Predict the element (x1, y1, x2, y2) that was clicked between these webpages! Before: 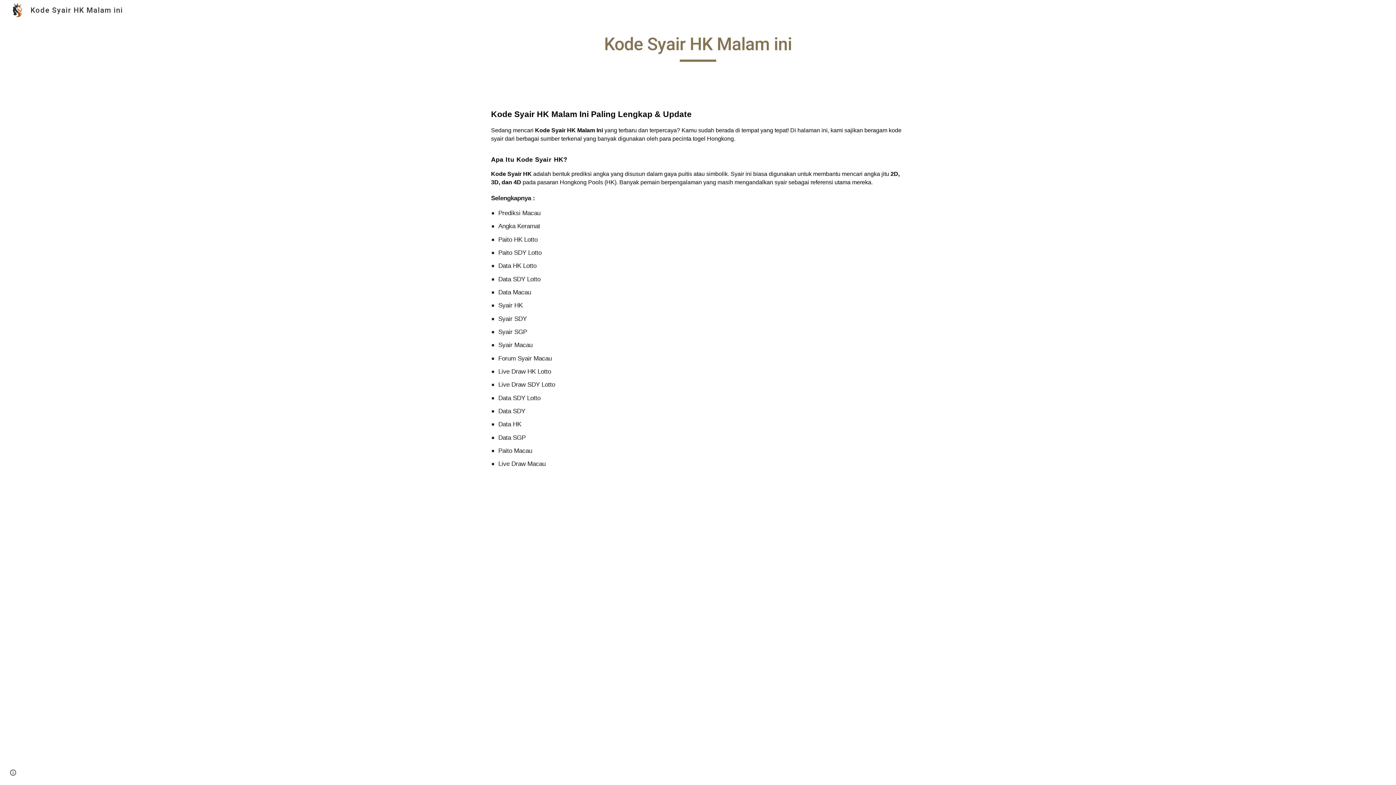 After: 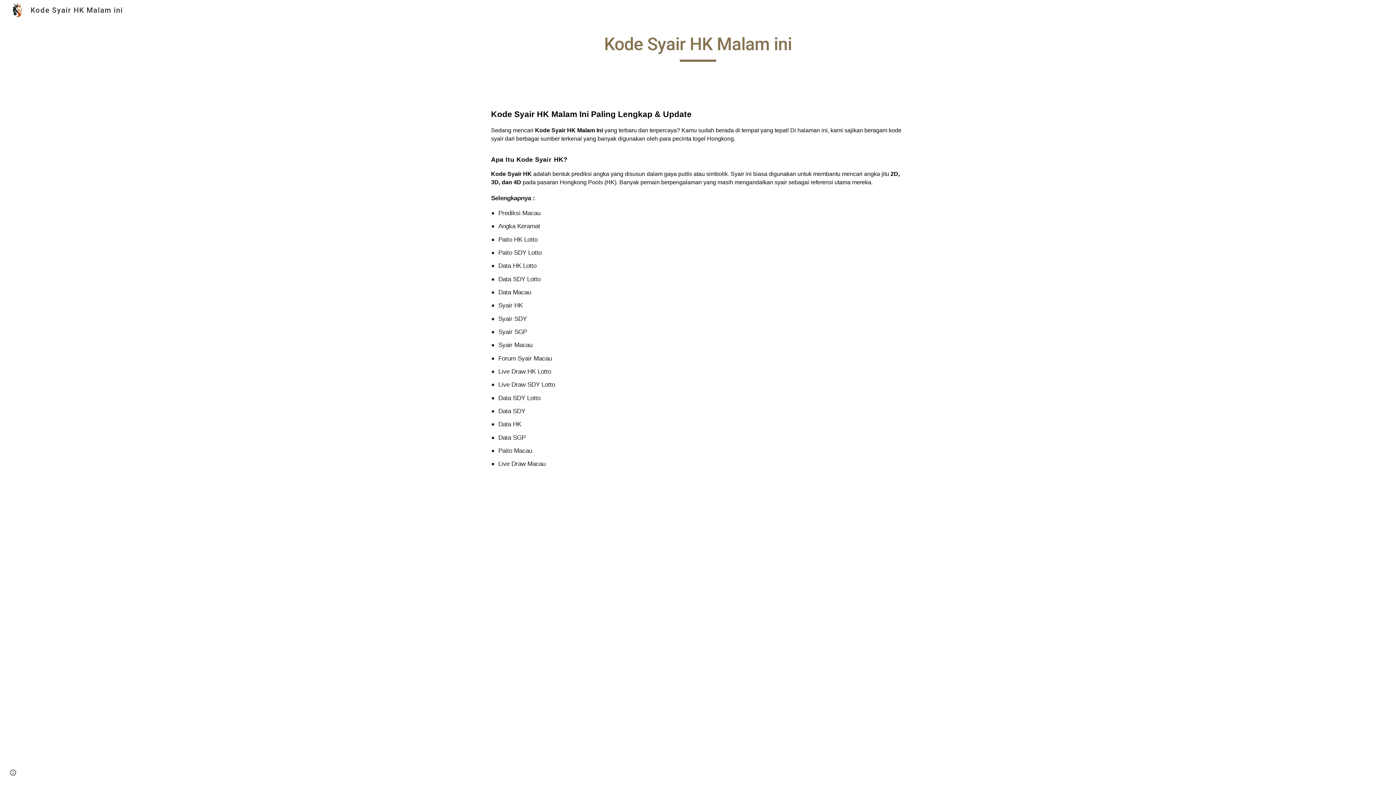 Action: bbox: (498, 341, 532, 349) label: Syair Macau